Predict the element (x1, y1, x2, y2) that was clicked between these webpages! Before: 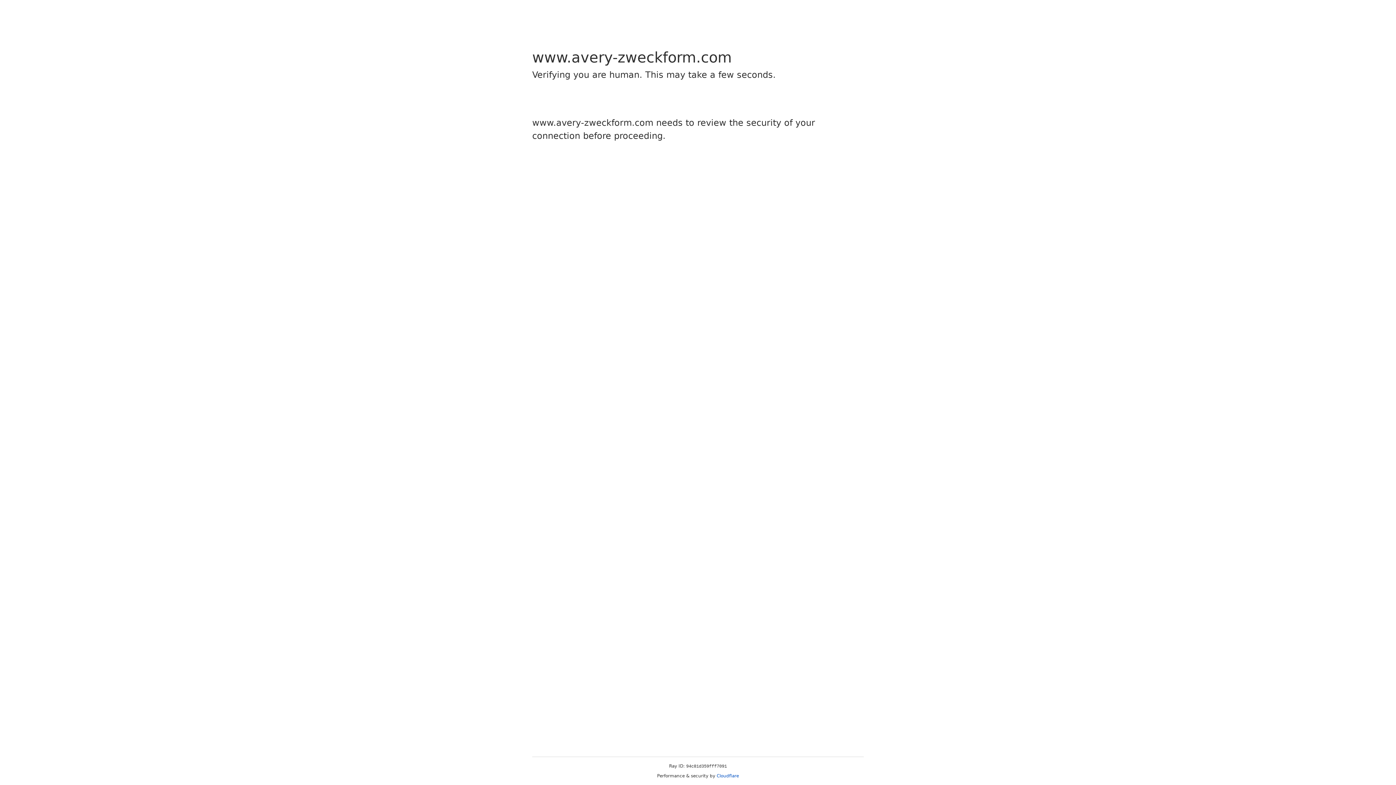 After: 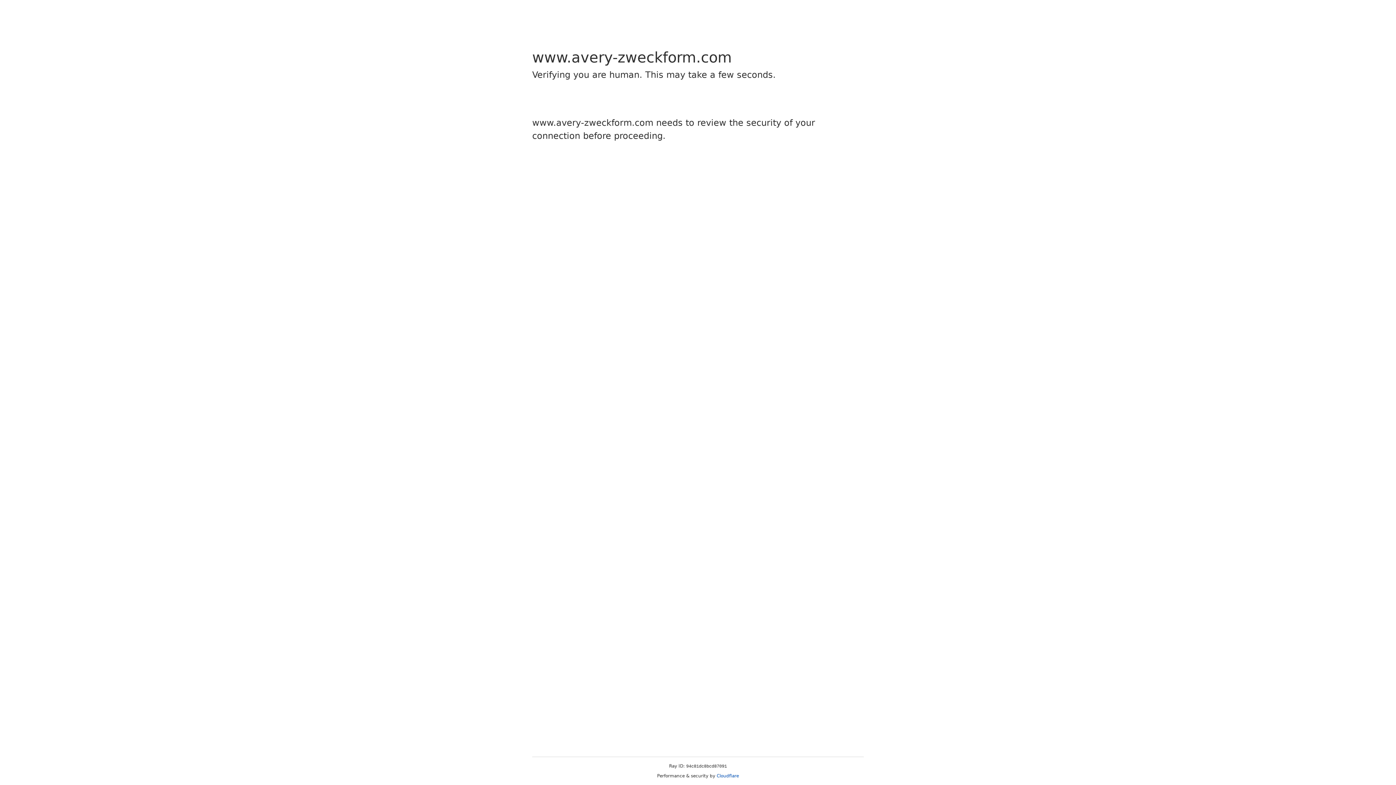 Action: bbox: (716, 773, 739, 778) label: Cloudflare